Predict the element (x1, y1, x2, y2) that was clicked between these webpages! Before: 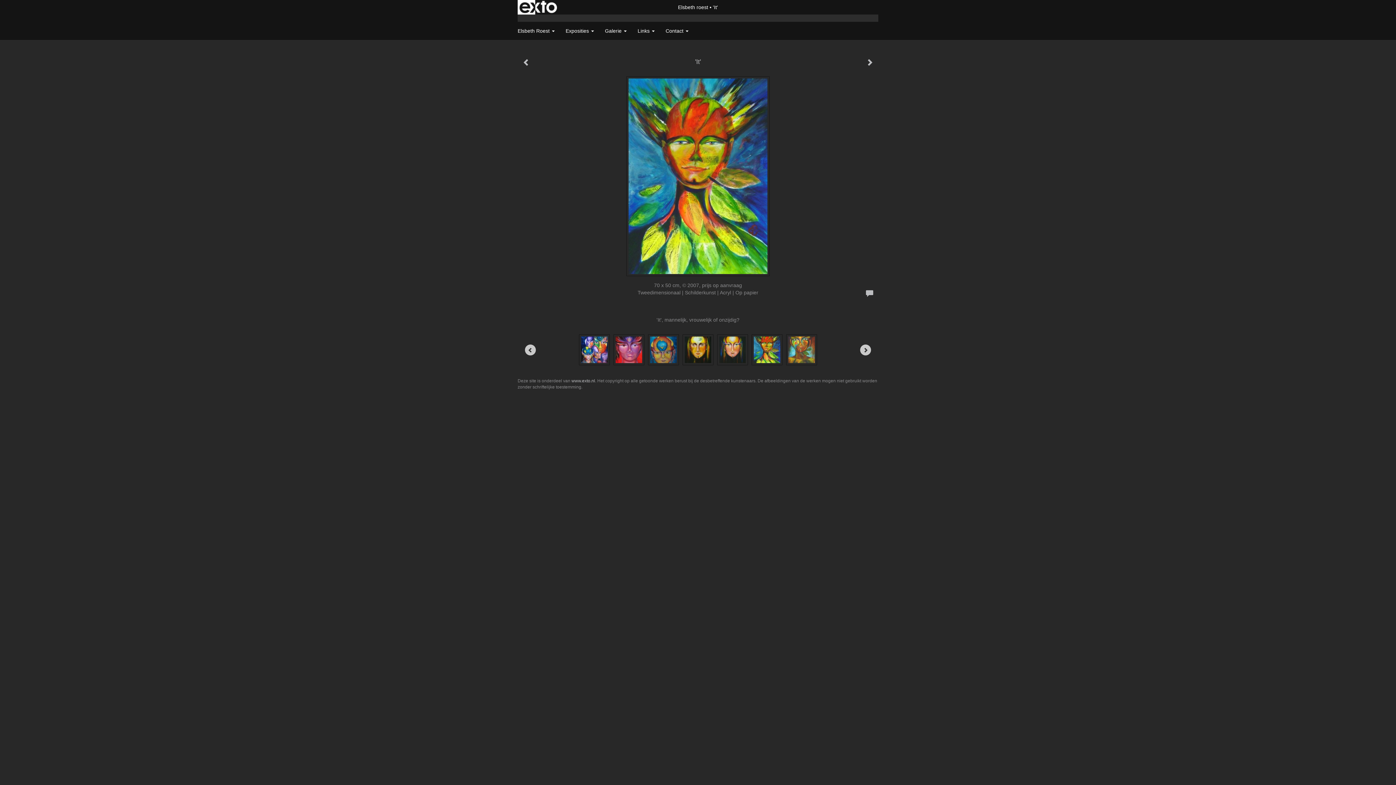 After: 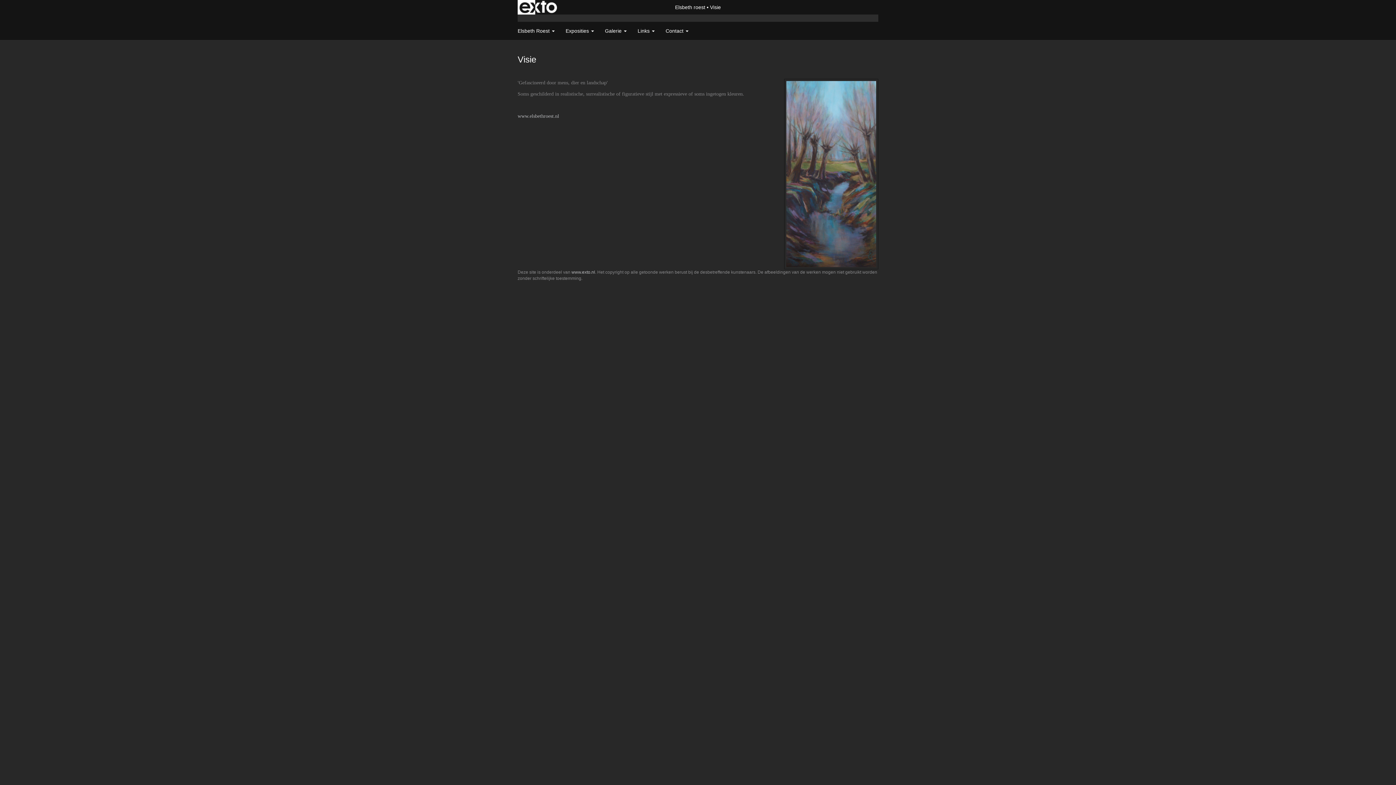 Action: bbox: (678, 4, 708, 10) label: Elsbeth roest